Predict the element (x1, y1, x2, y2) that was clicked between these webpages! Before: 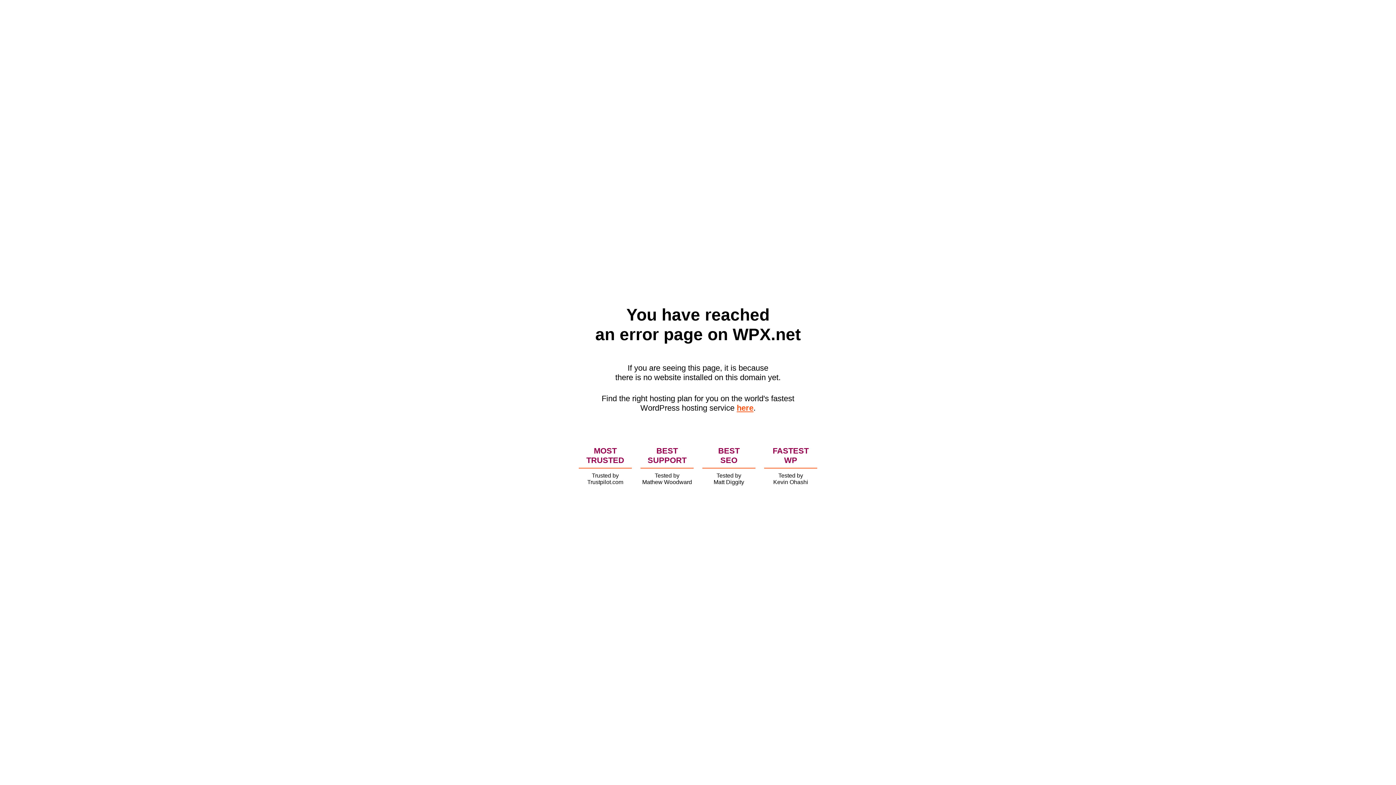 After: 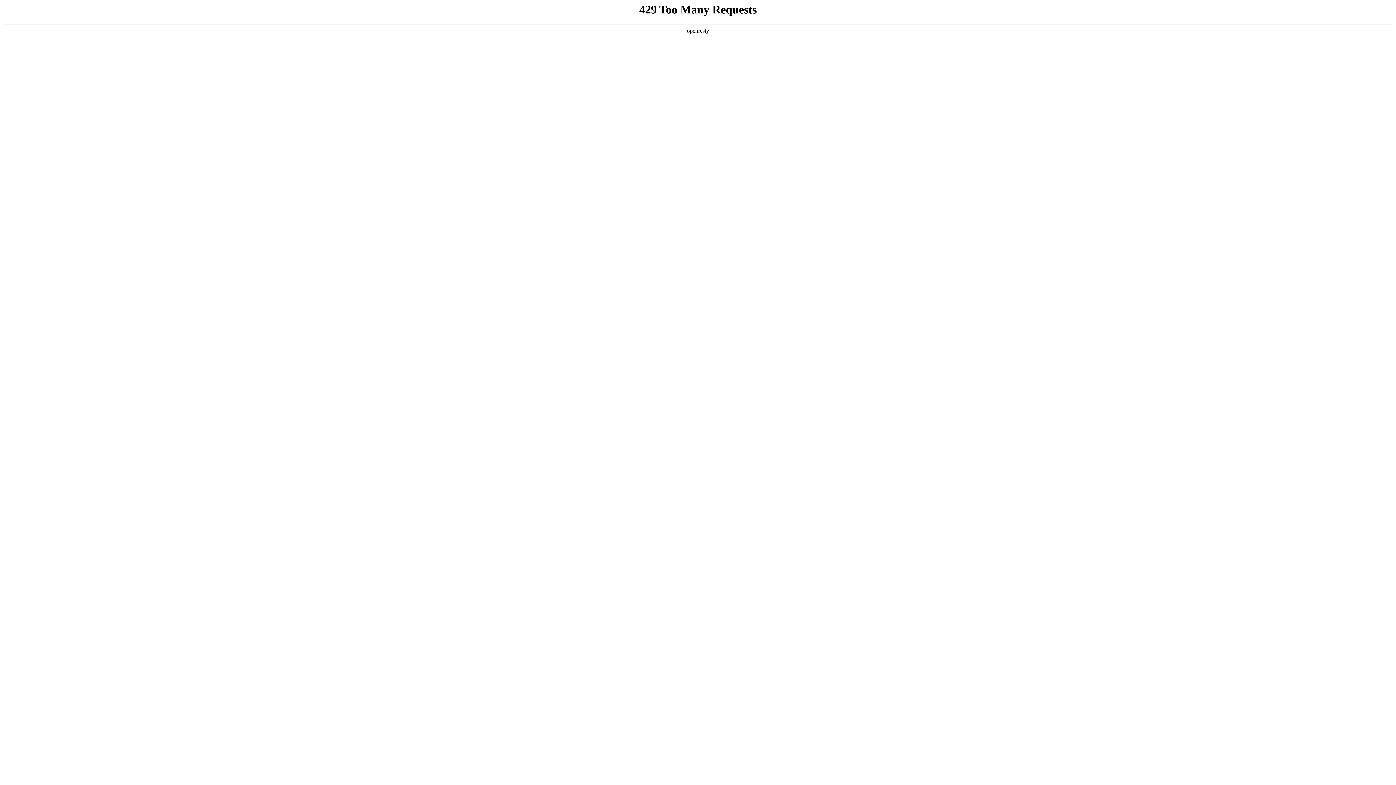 Action: label: here bbox: (736, 403, 753, 412)